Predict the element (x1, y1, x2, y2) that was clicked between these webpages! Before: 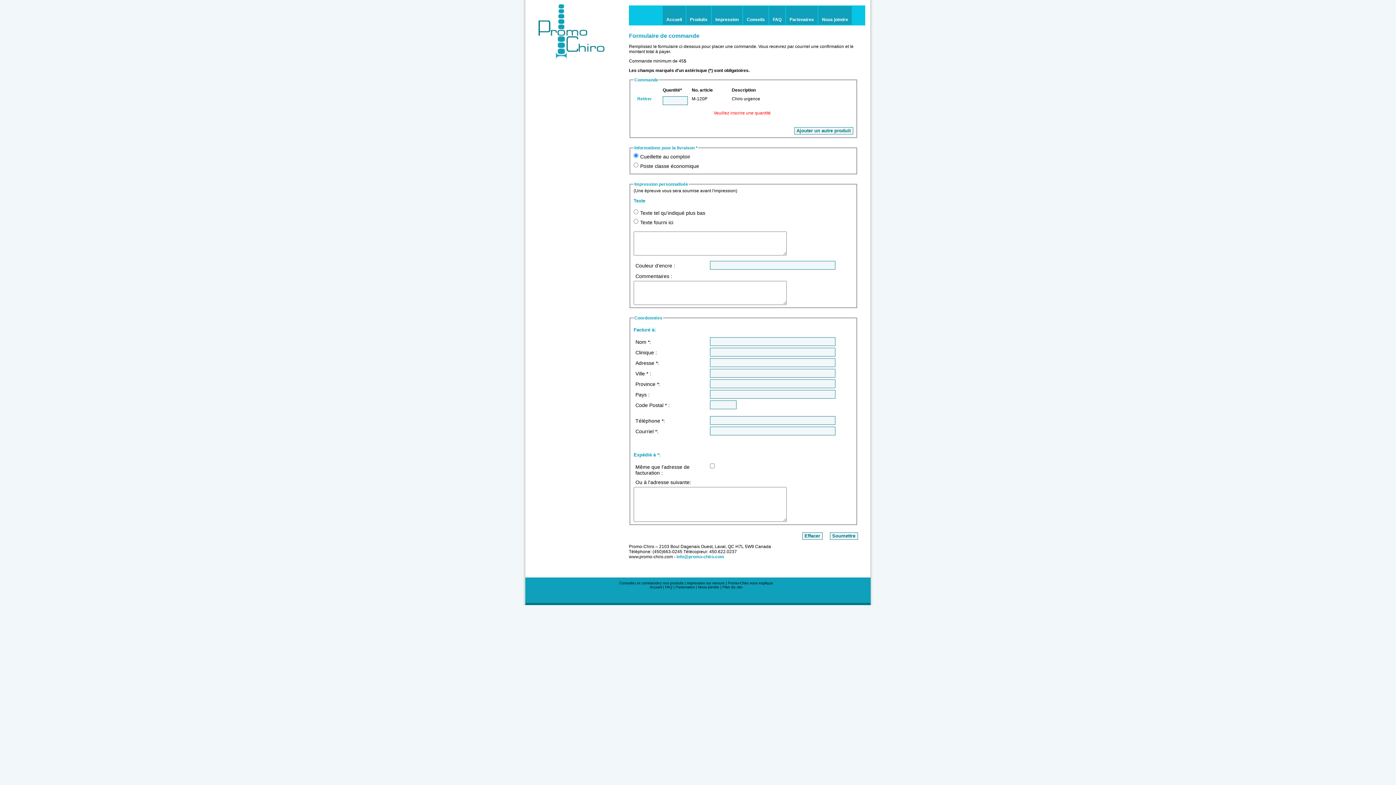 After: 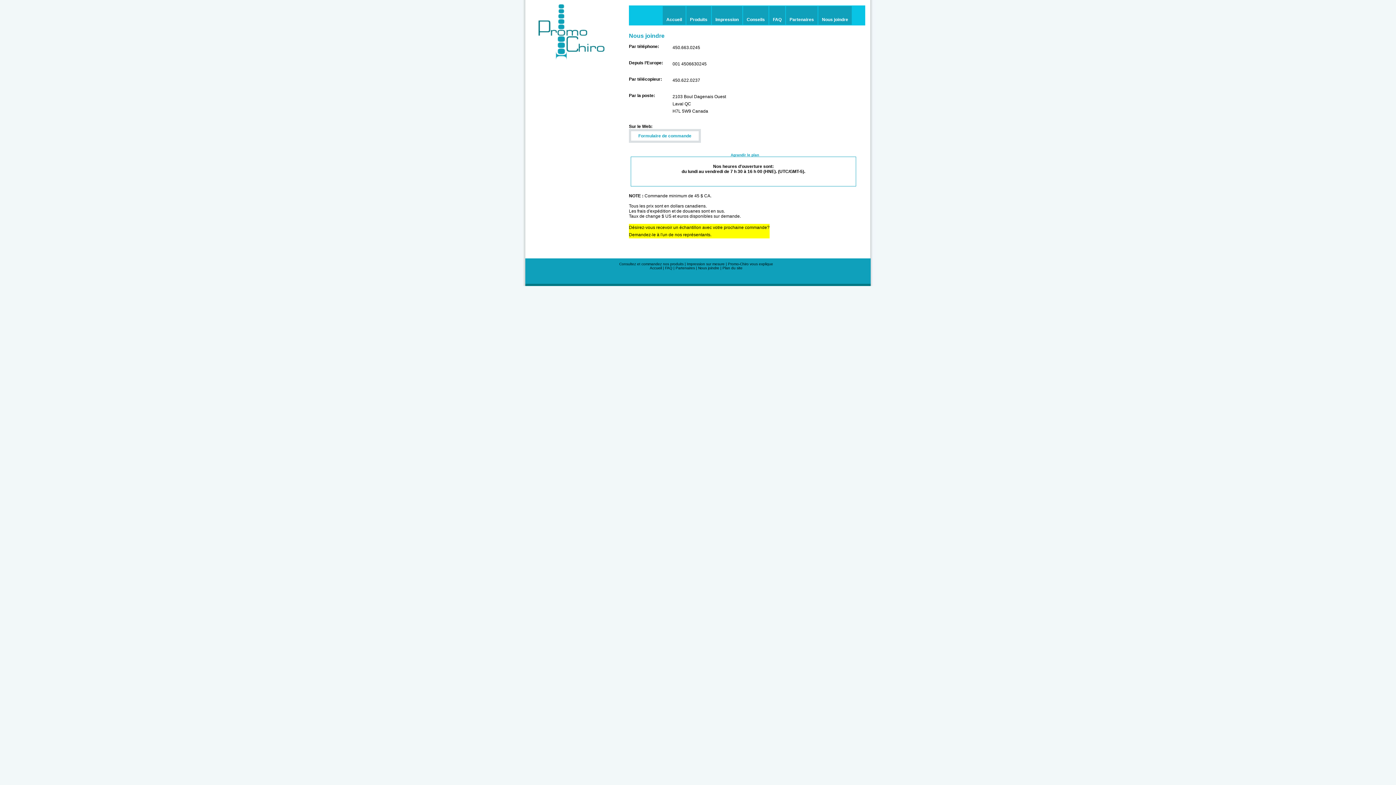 Action: label: Nous joindre bbox: (698, 585, 719, 589)